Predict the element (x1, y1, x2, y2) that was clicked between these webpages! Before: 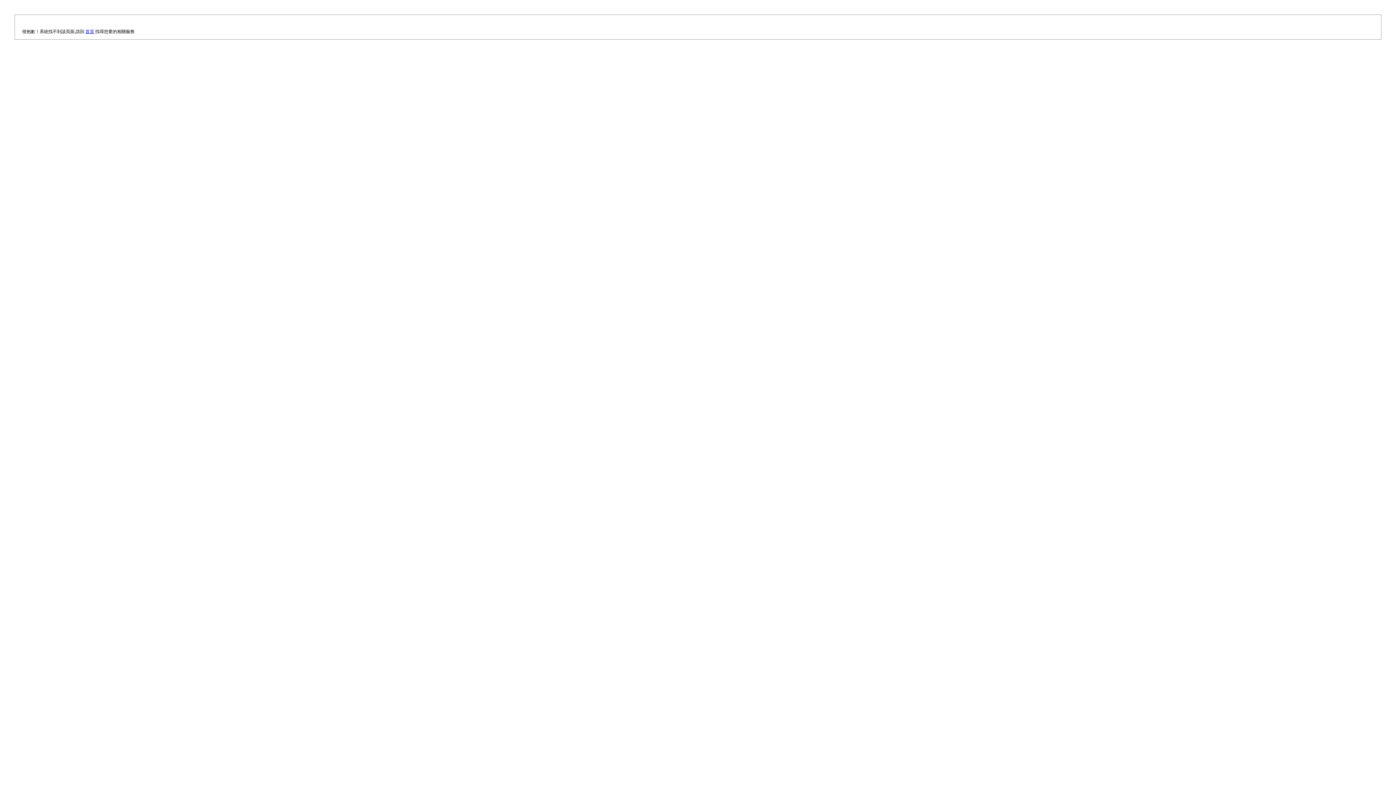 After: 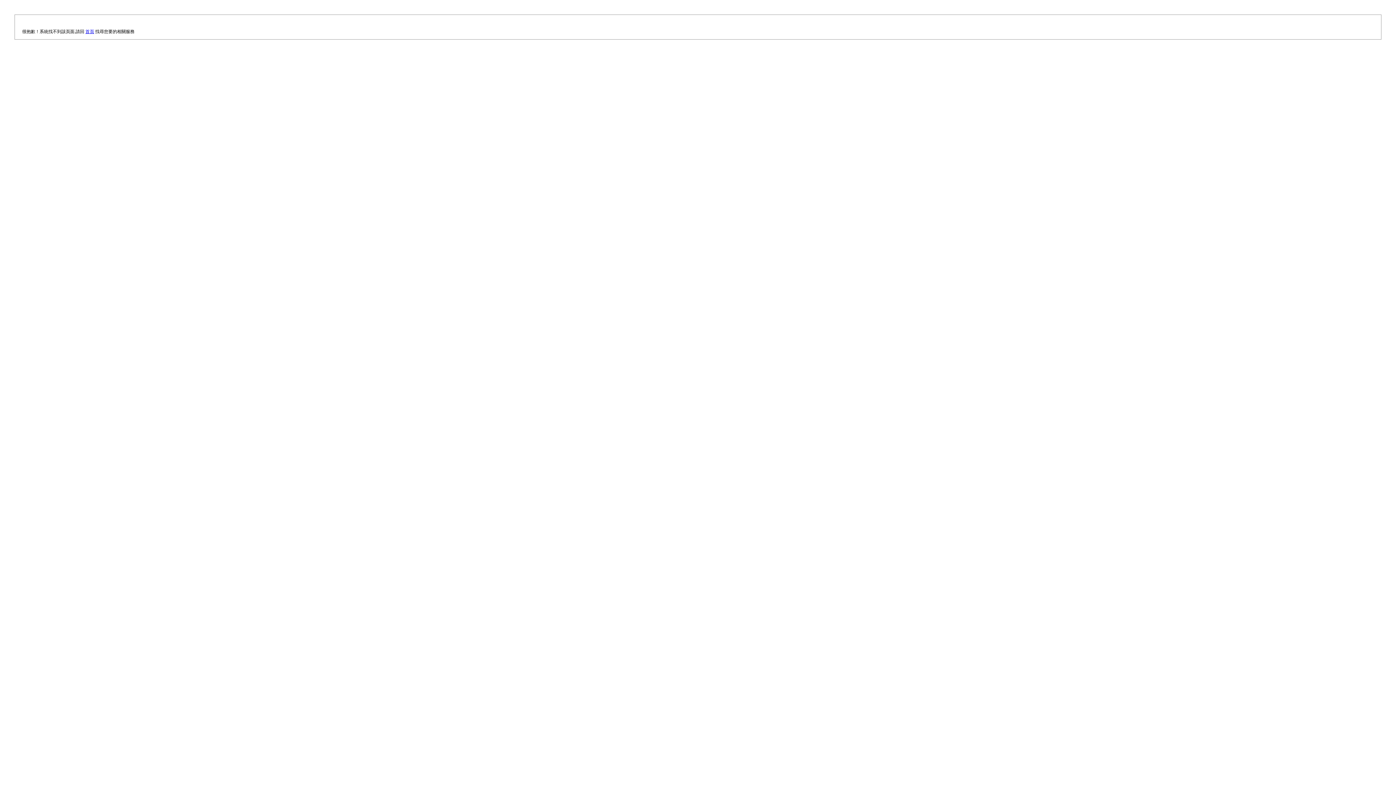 Action: bbox: (85, 29, 94, 34) label: 首頁